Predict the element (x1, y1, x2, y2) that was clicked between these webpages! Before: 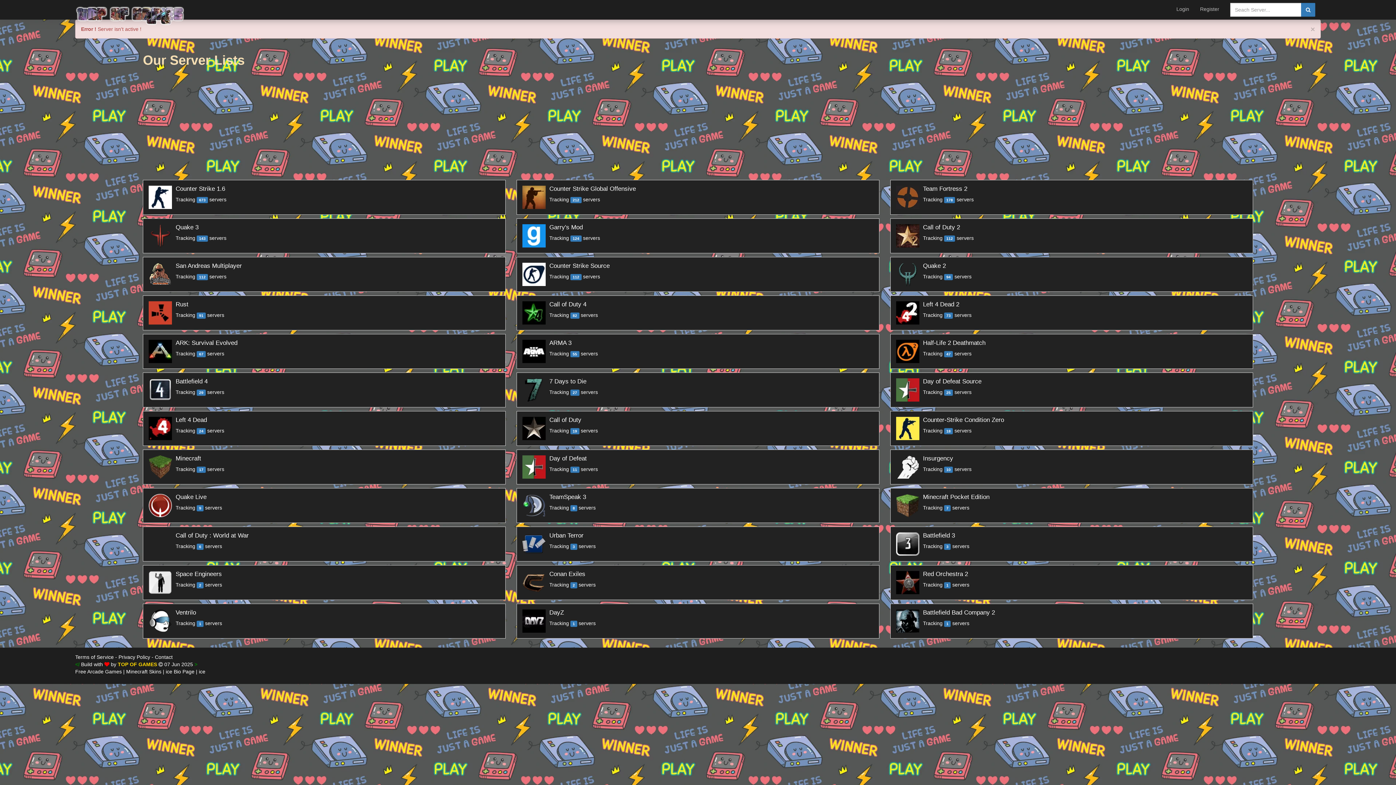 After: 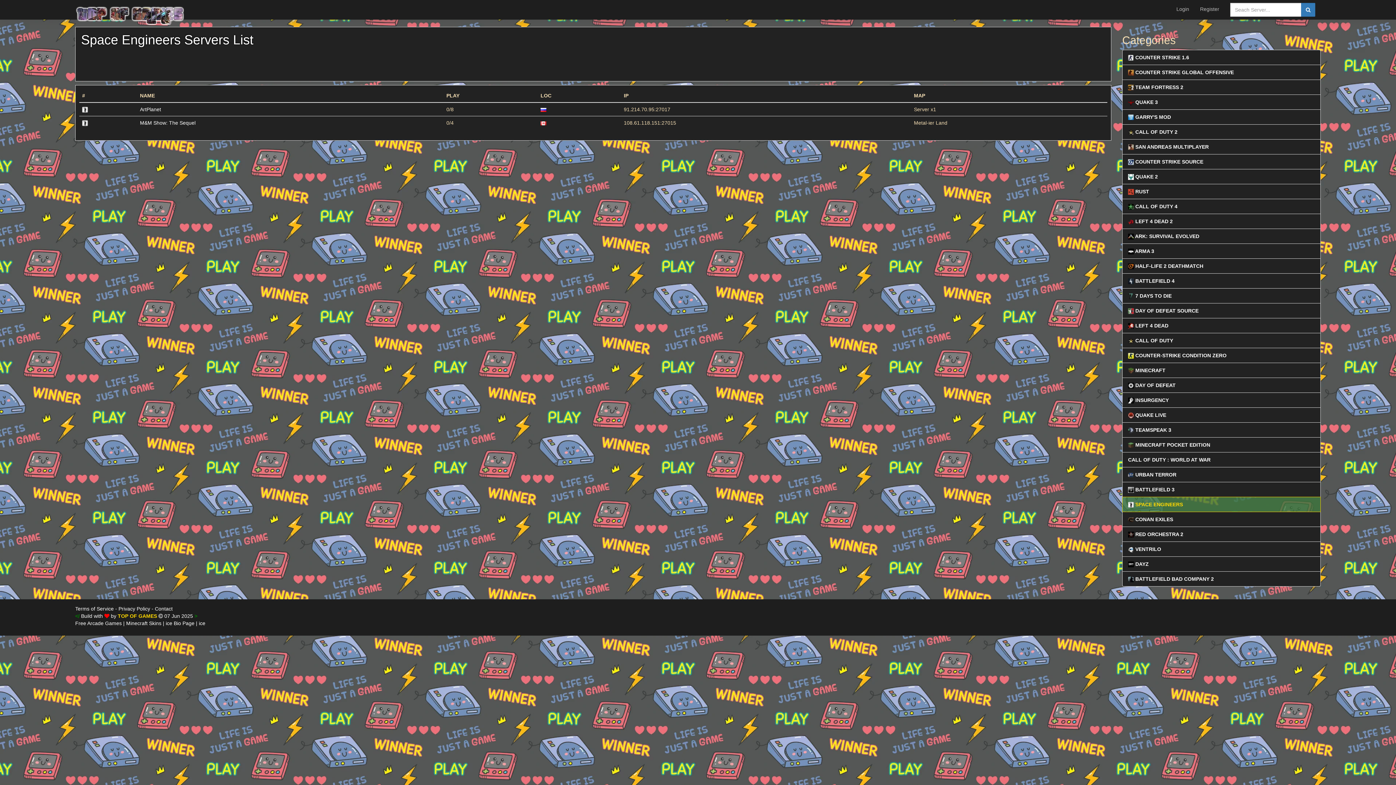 Action: bbox: (143, 565, 505, 600) label: 	
Space Engineers
Tracking 2 servers